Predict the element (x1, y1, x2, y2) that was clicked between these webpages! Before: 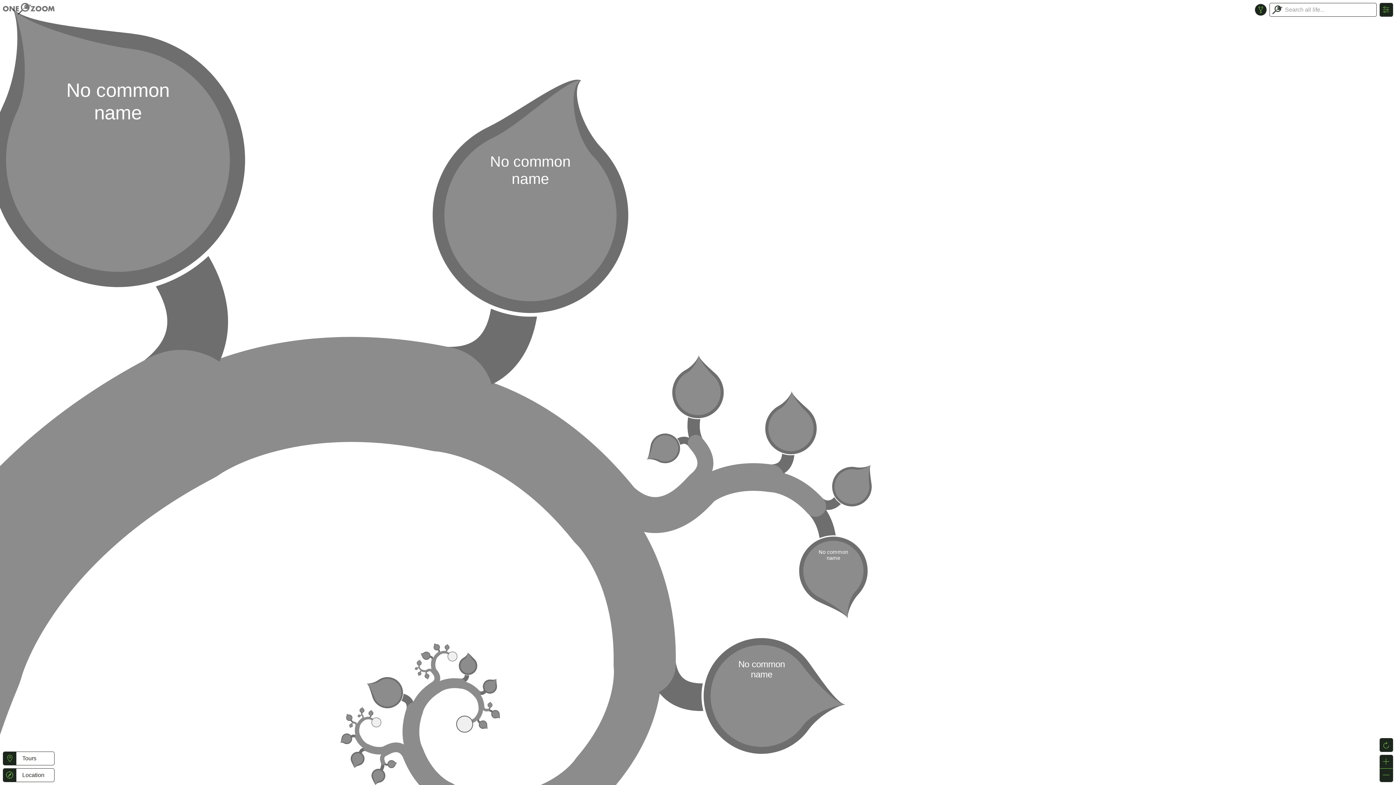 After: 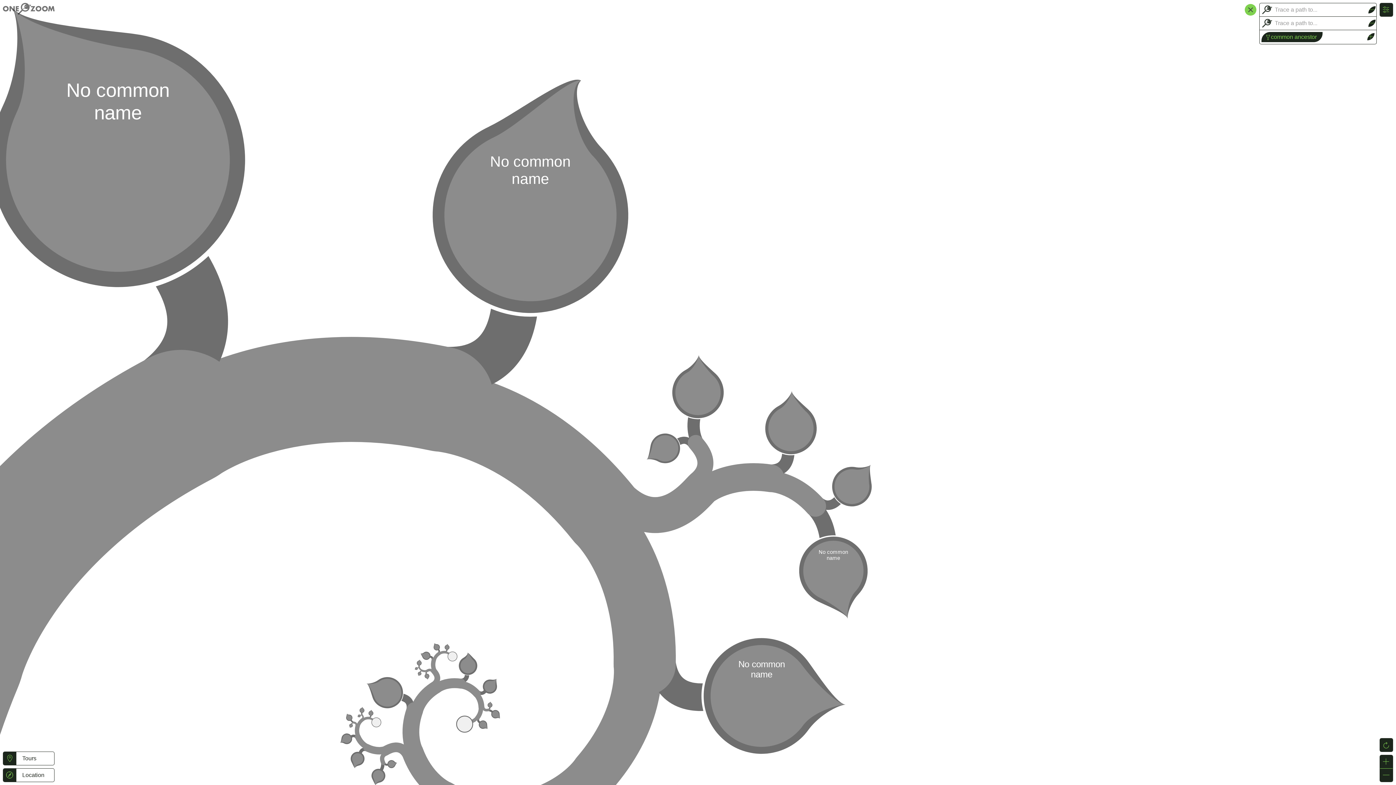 Action: bbox: (1255, 3, 1266, 15)